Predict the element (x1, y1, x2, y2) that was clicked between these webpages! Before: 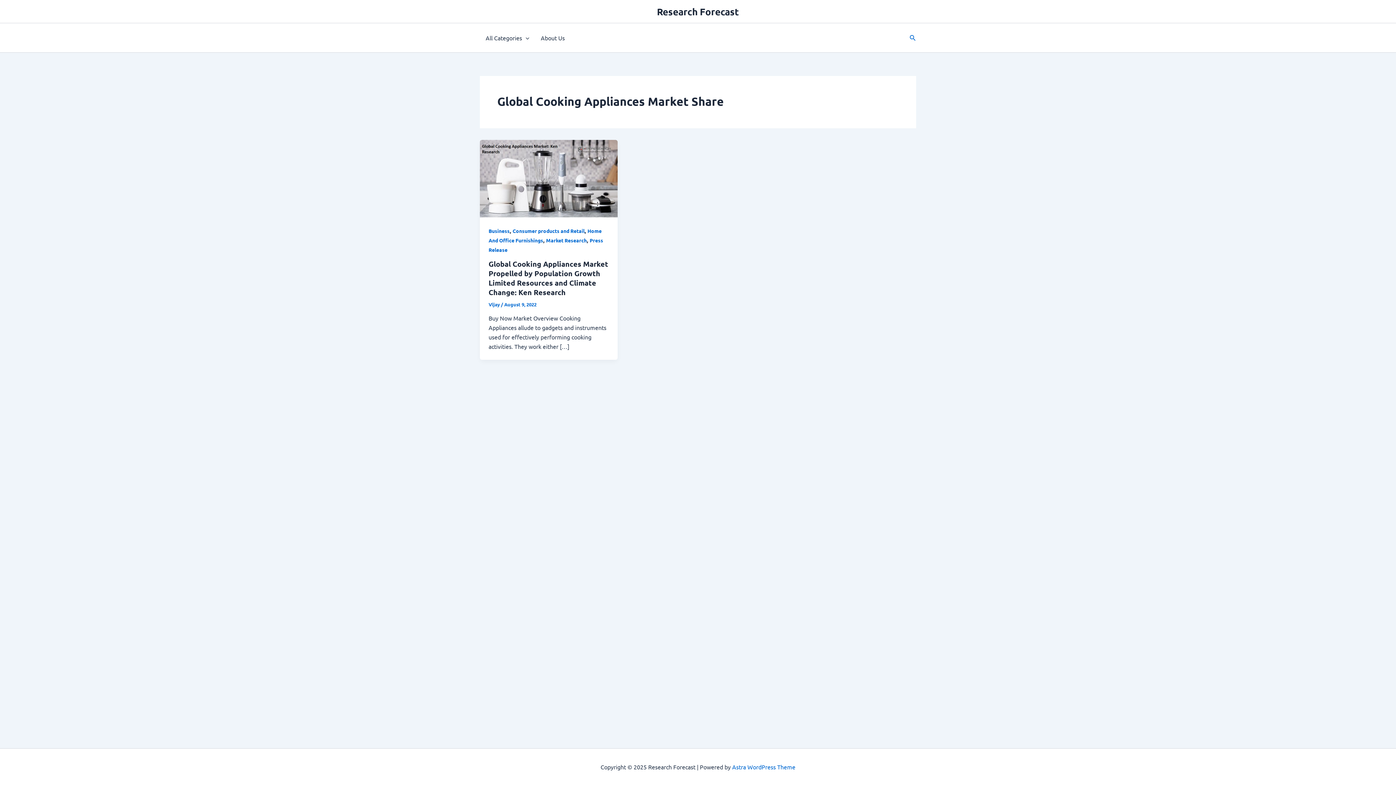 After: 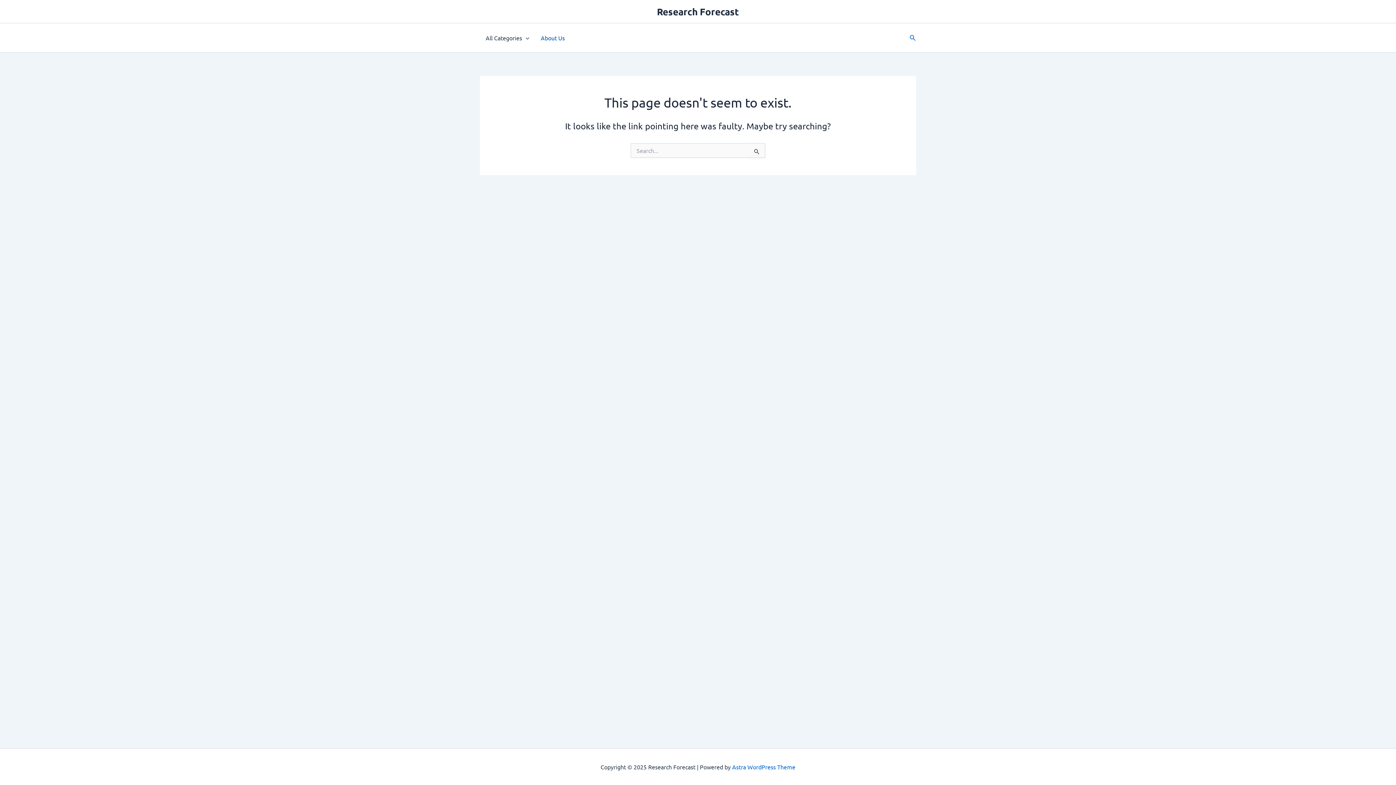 Action: bbox: (535, 23, 570, 52) label: About Us